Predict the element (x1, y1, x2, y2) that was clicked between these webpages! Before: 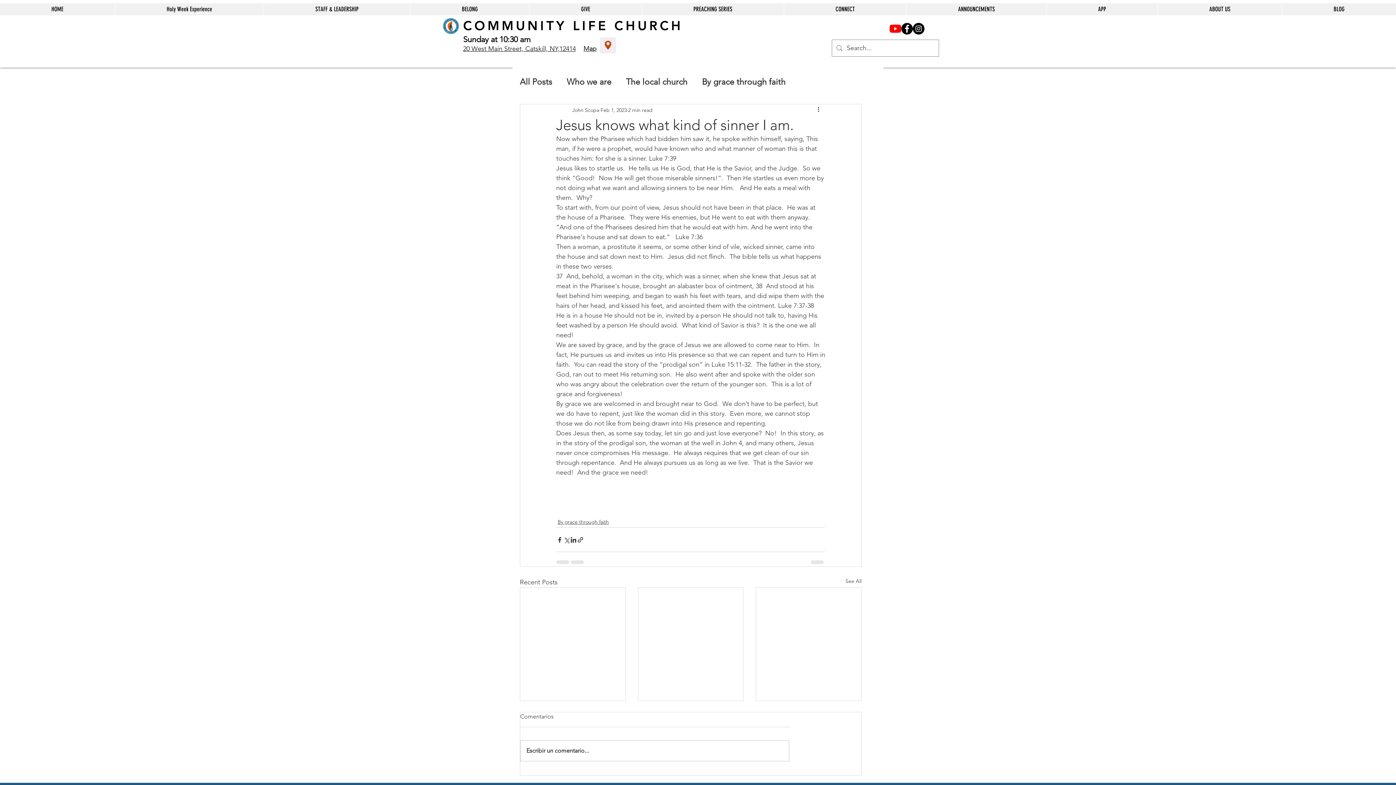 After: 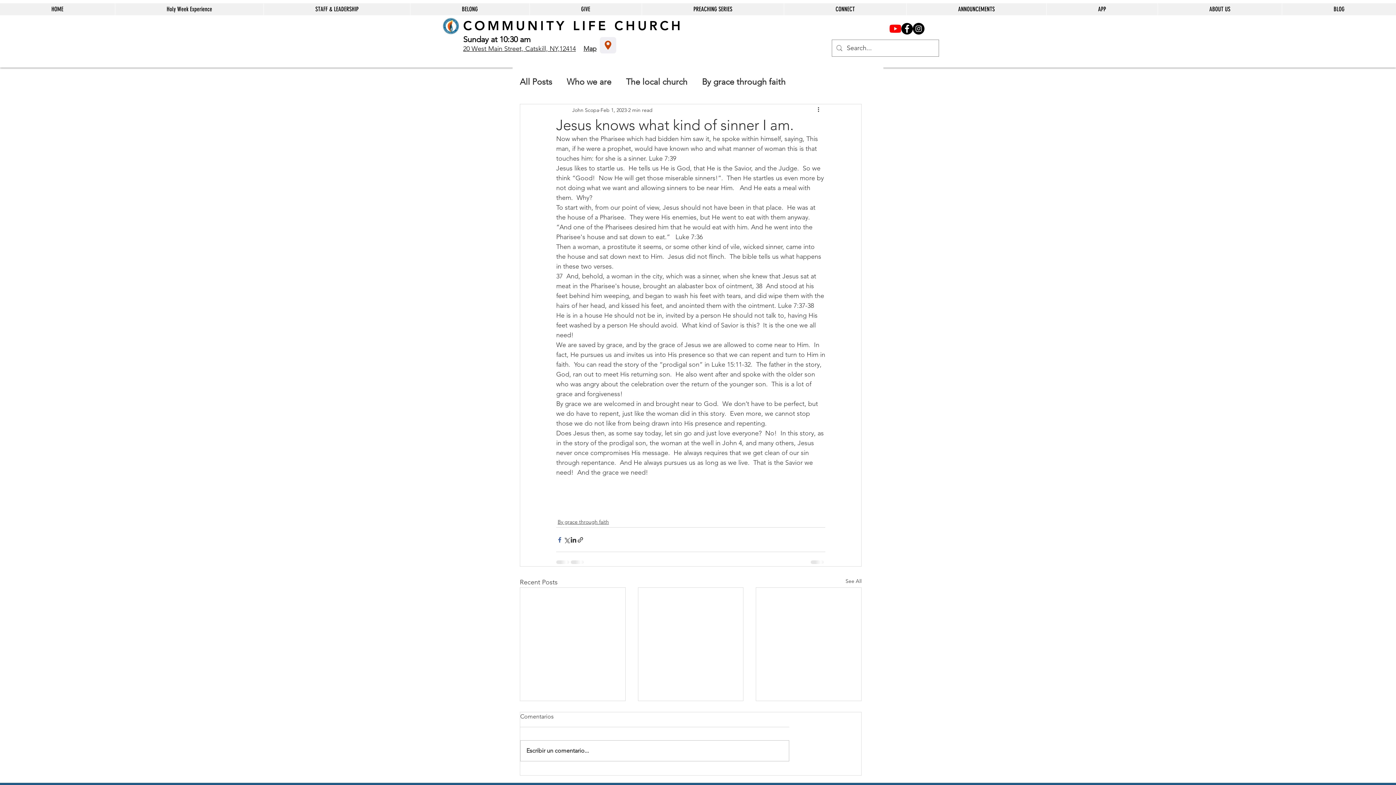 Action: bbox: (556, 536, 563, 543) label: Share via Facebook